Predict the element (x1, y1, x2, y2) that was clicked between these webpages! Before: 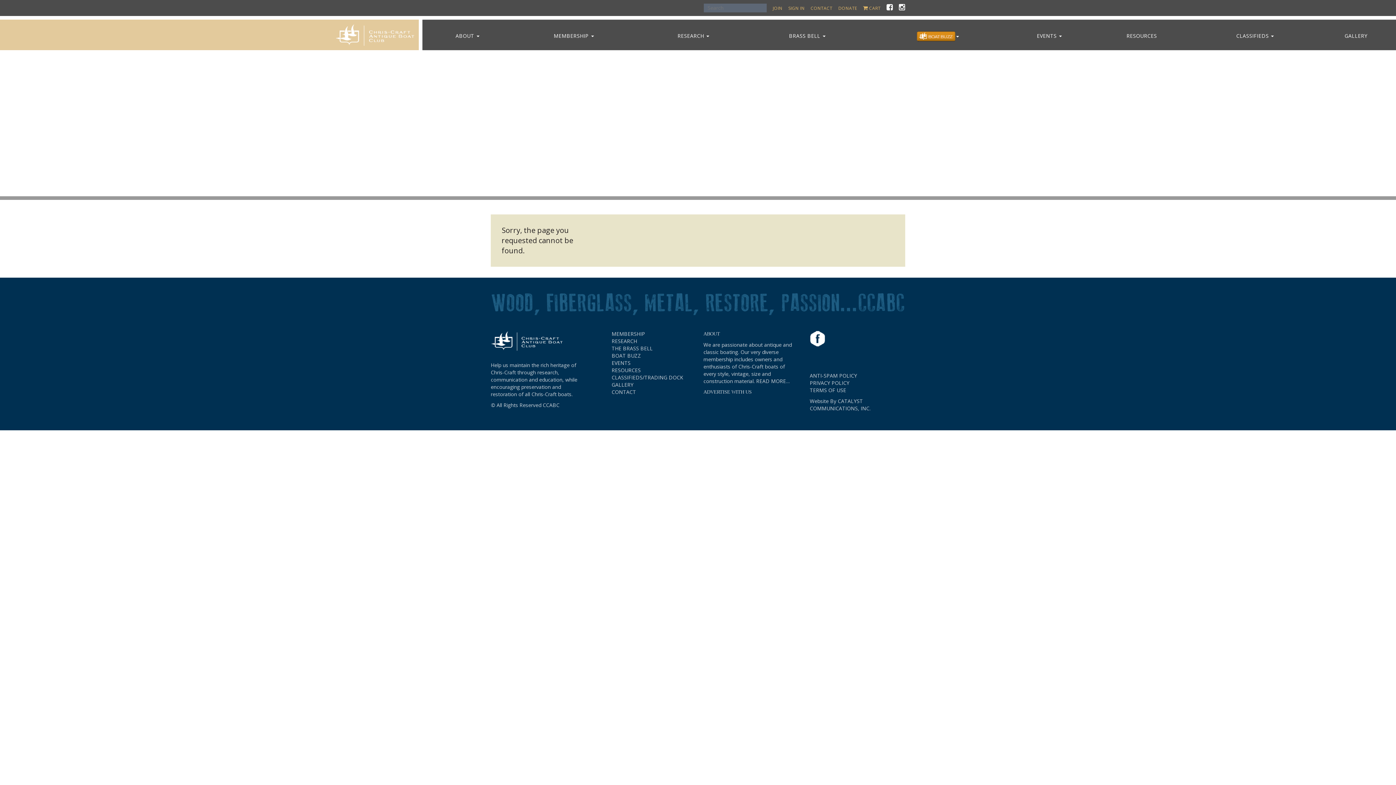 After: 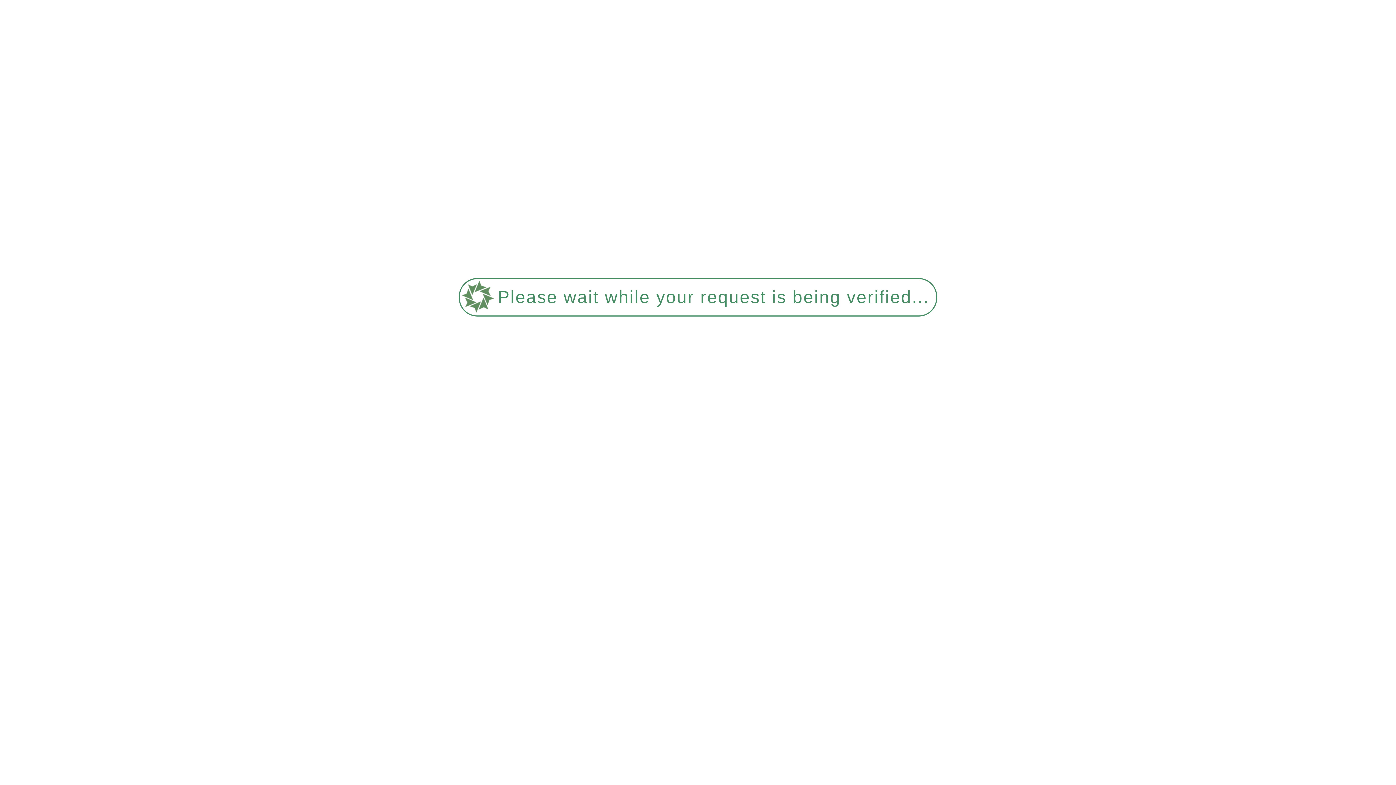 Action: label: GALLERY bbox: (1318, 20, 1394, 51)